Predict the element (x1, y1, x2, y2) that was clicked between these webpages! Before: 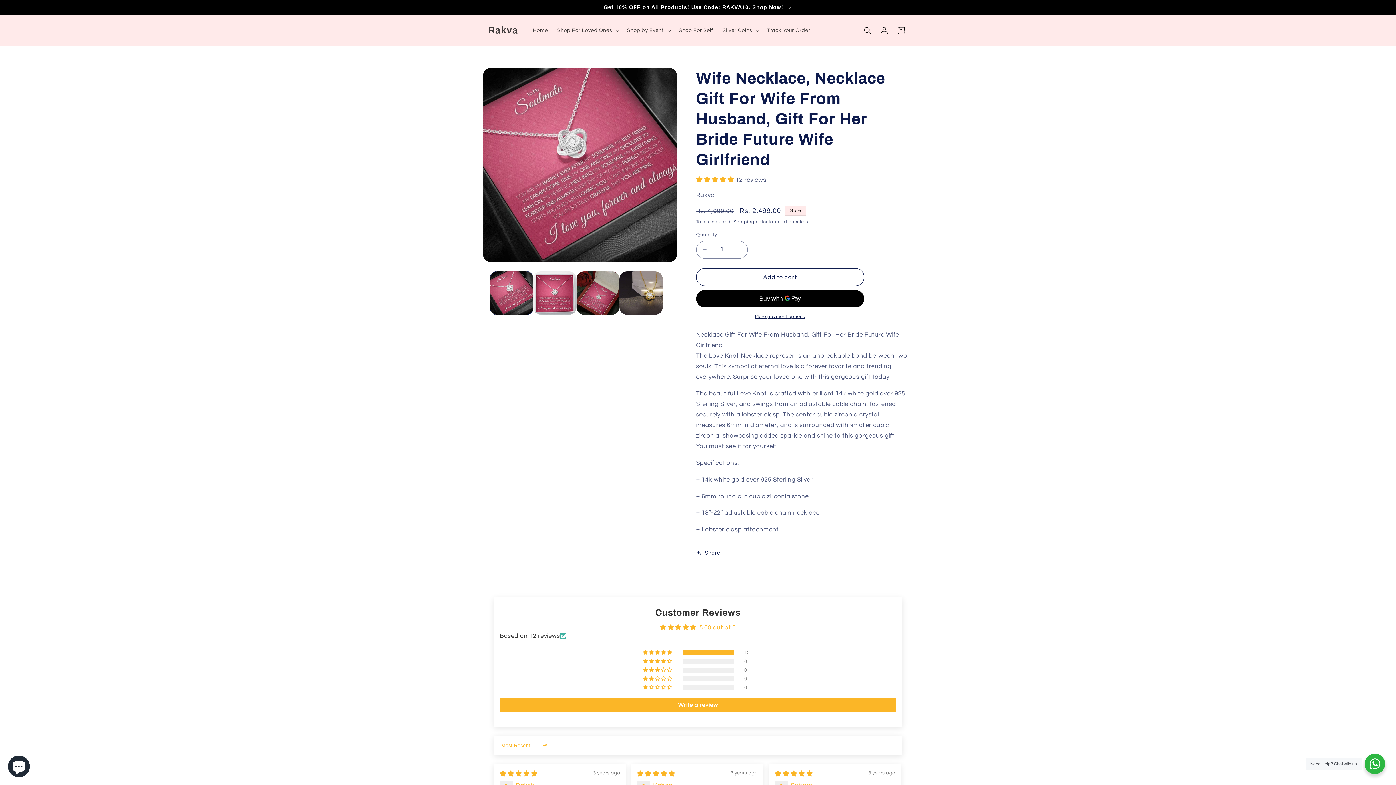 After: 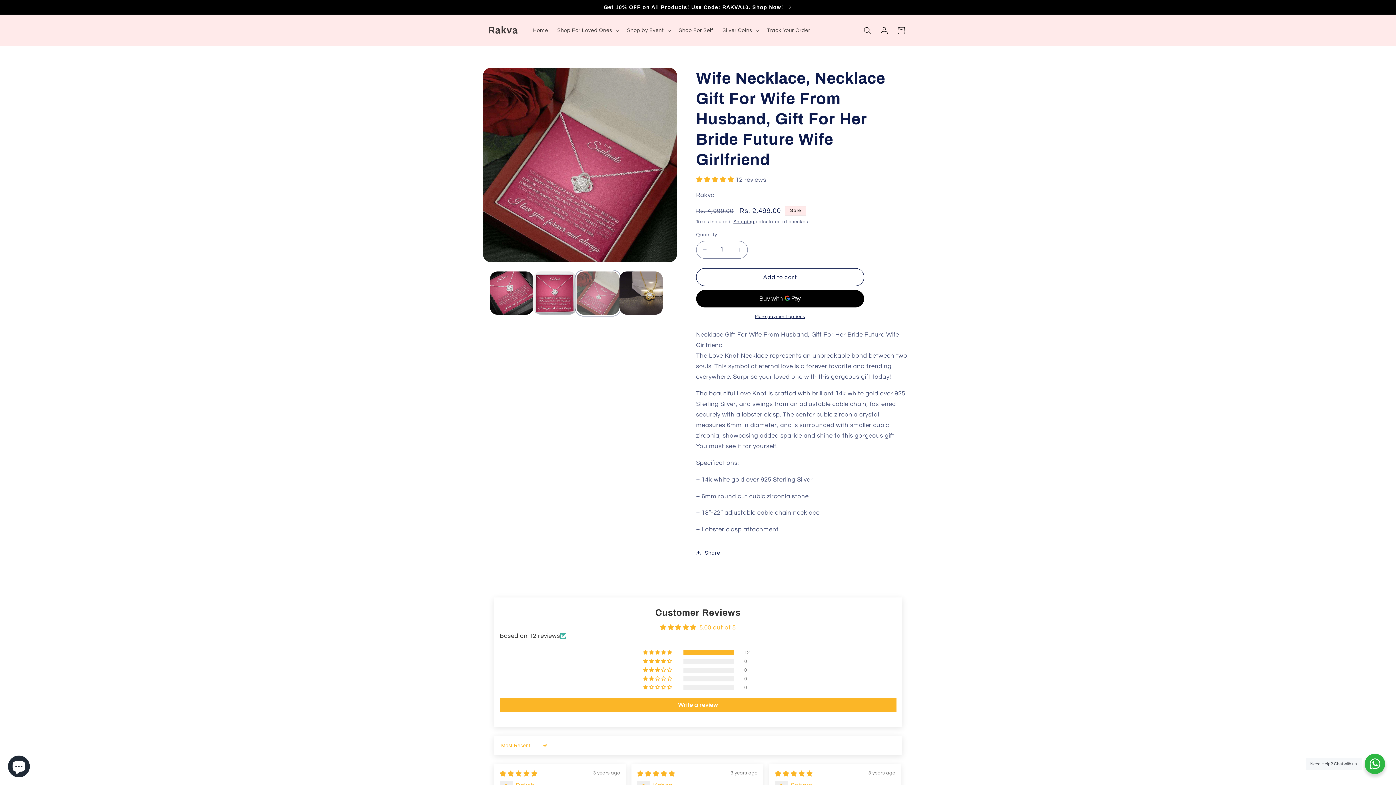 Action: bbox: (576, 271, 619, 314) label: Load image 3 in gallery view